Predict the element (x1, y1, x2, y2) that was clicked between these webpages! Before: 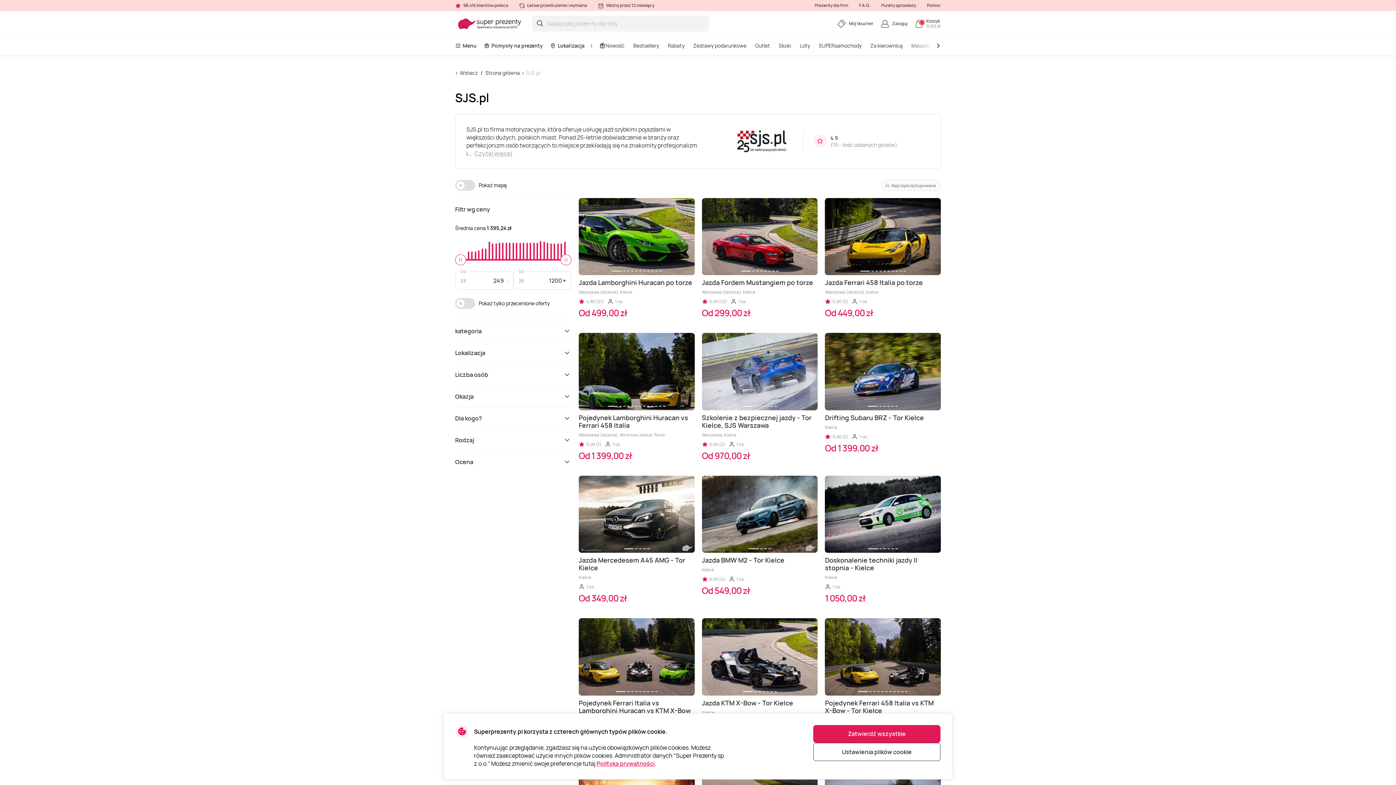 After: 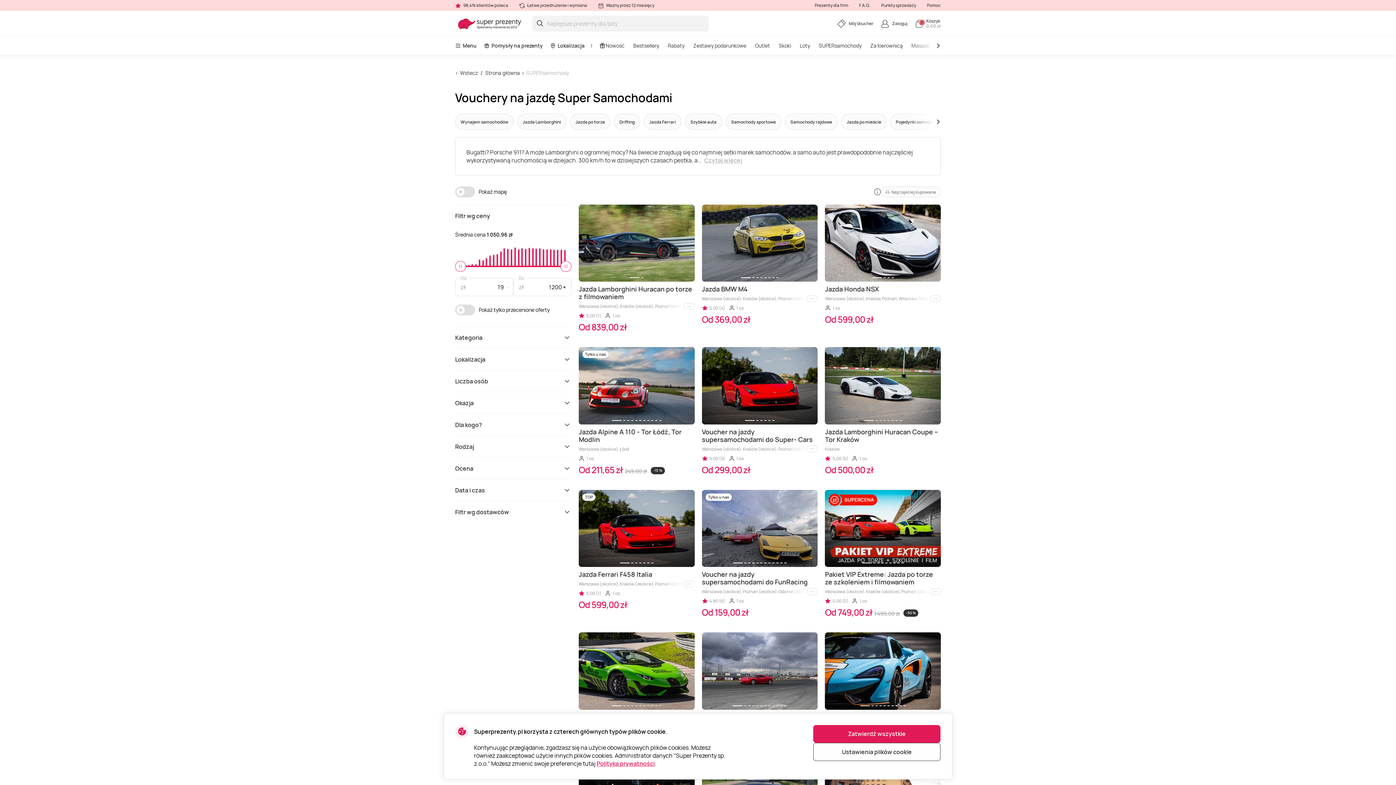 Action: bbox: (814, 36, 866, 54) label: SUPERsamochody